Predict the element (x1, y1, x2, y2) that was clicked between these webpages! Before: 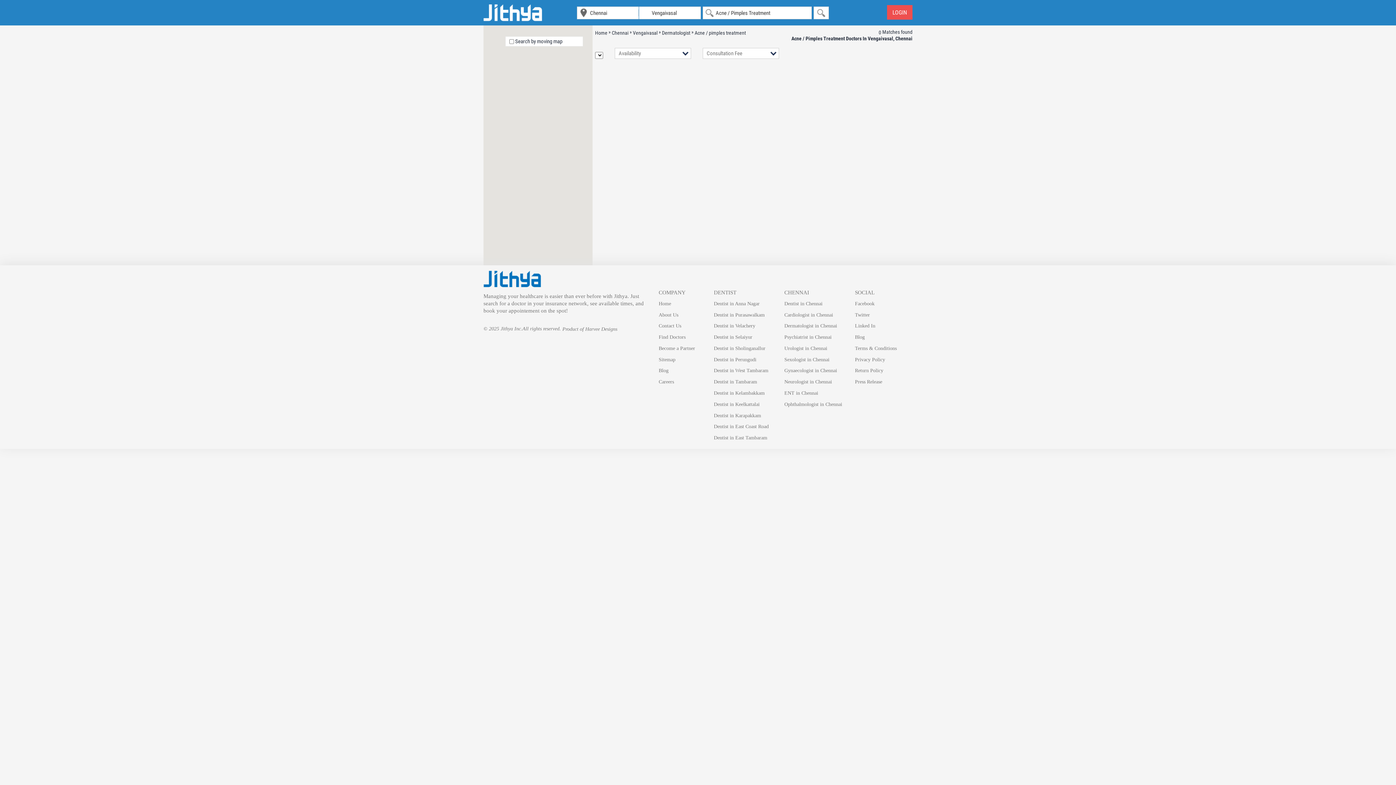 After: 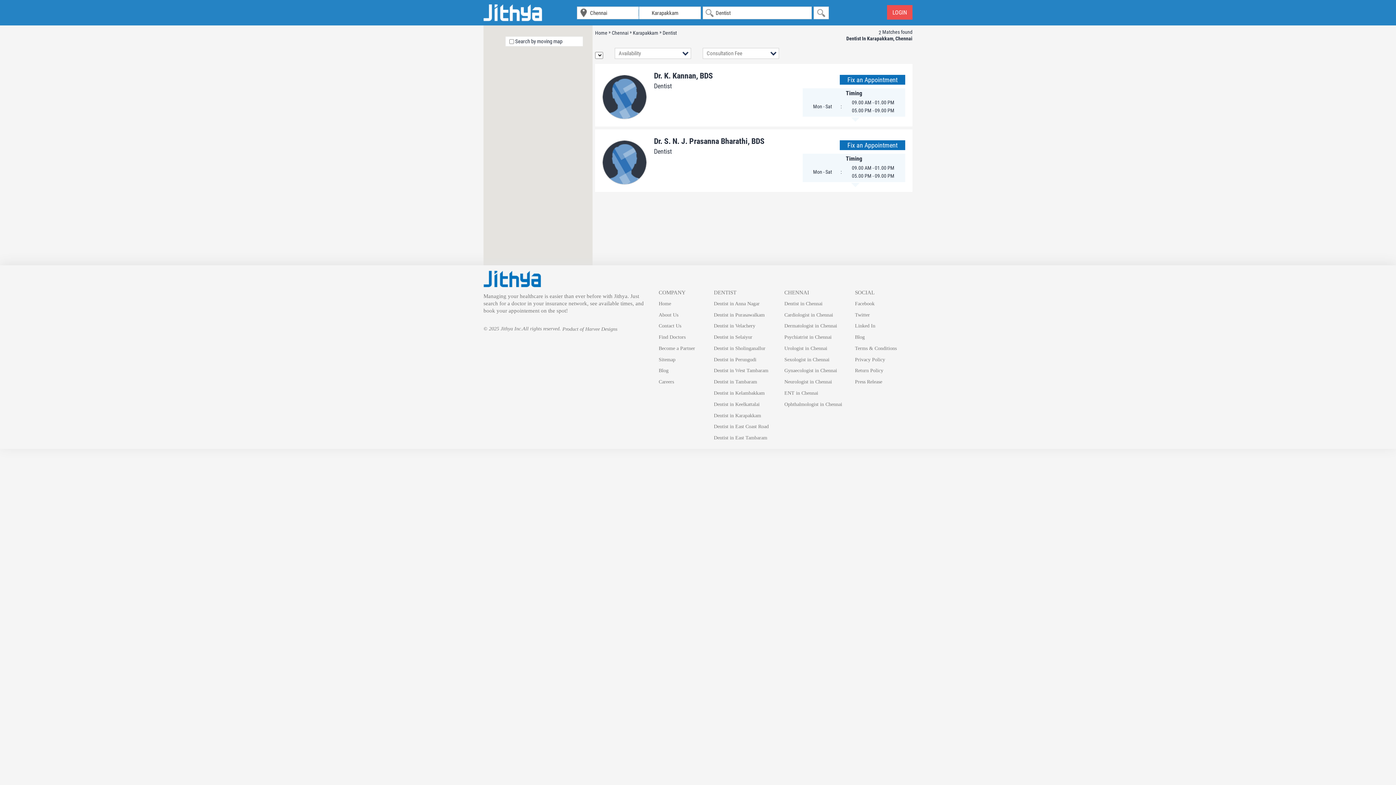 Action: bbox: (714, 410, 761, 421) label: Dentist in Karapakkam